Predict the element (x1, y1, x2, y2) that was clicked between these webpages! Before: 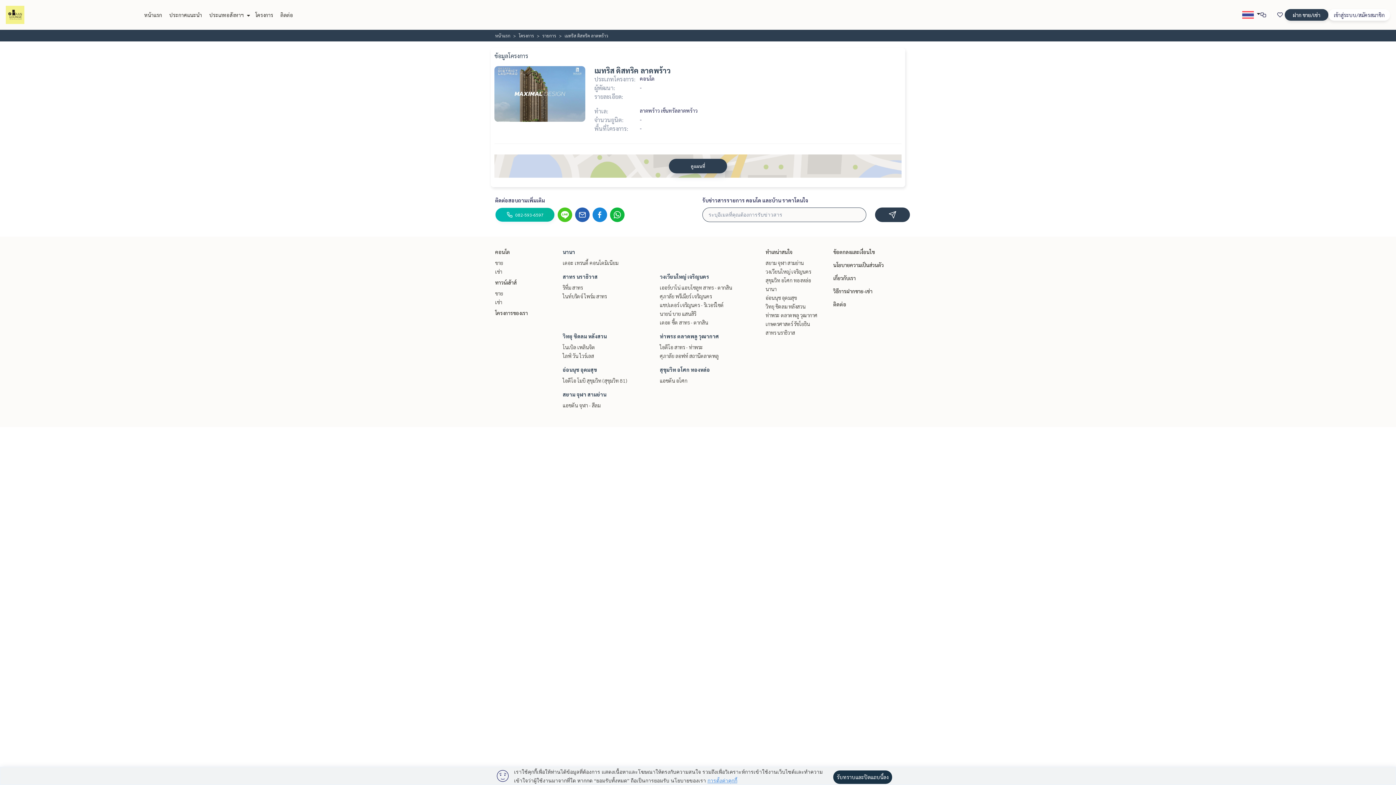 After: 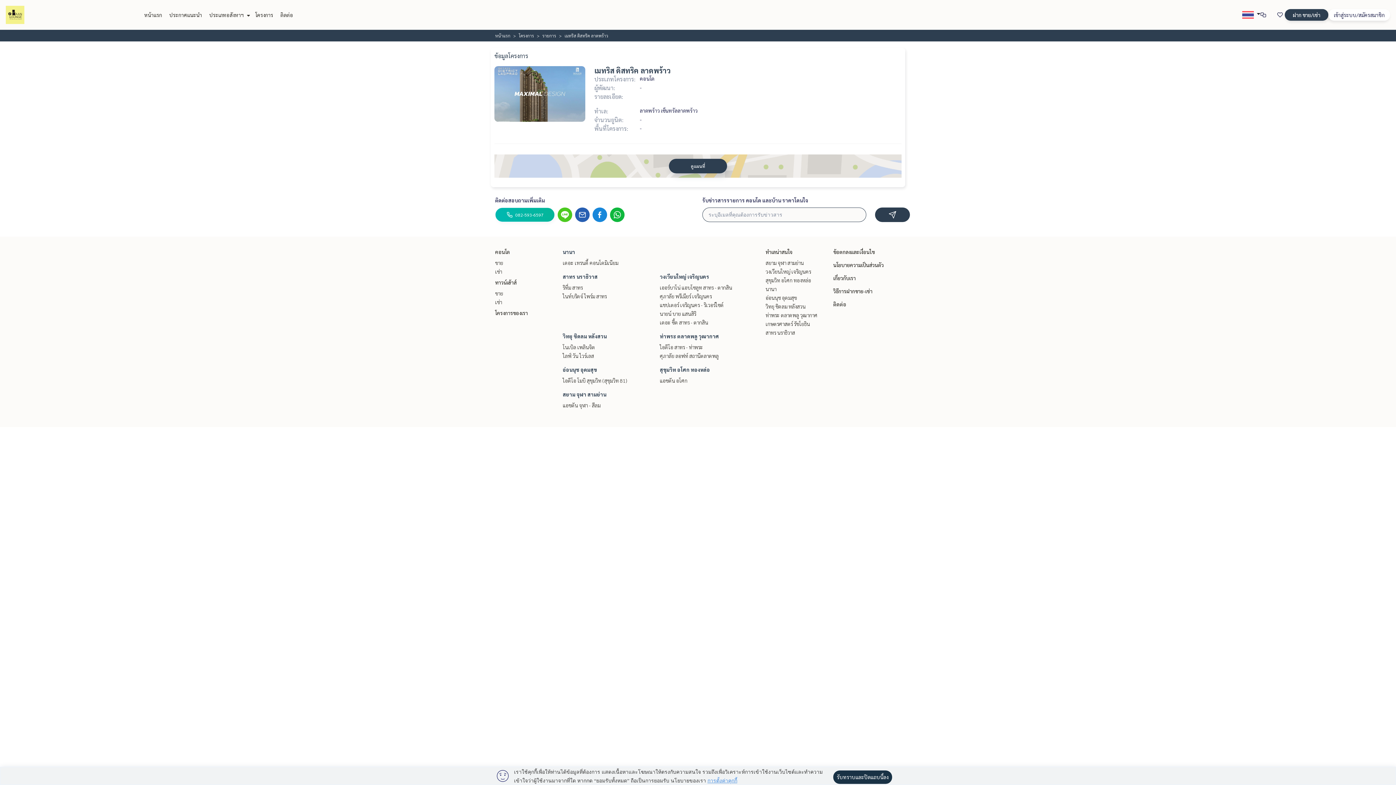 Action: label: ดูแผนที่ bbox: (669, 158, 727, 173)